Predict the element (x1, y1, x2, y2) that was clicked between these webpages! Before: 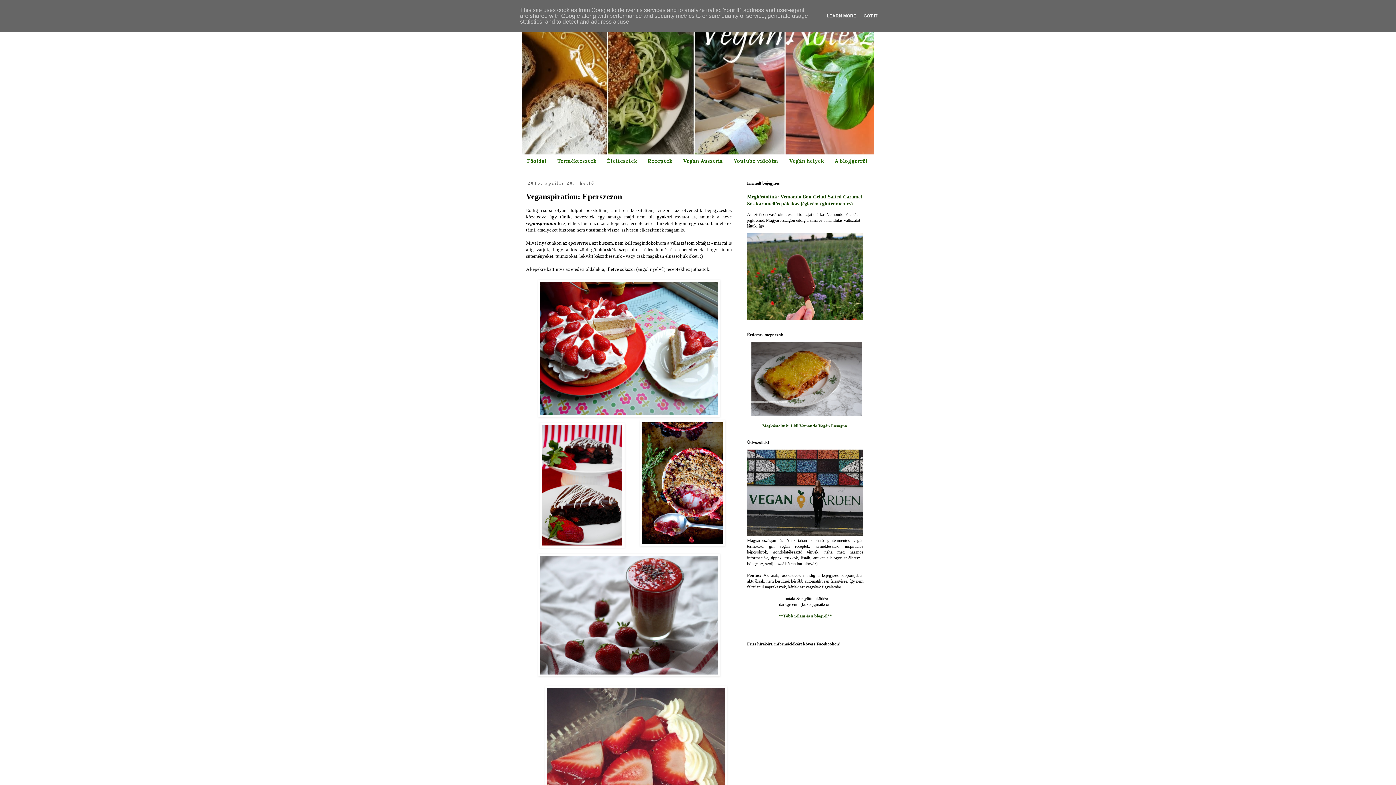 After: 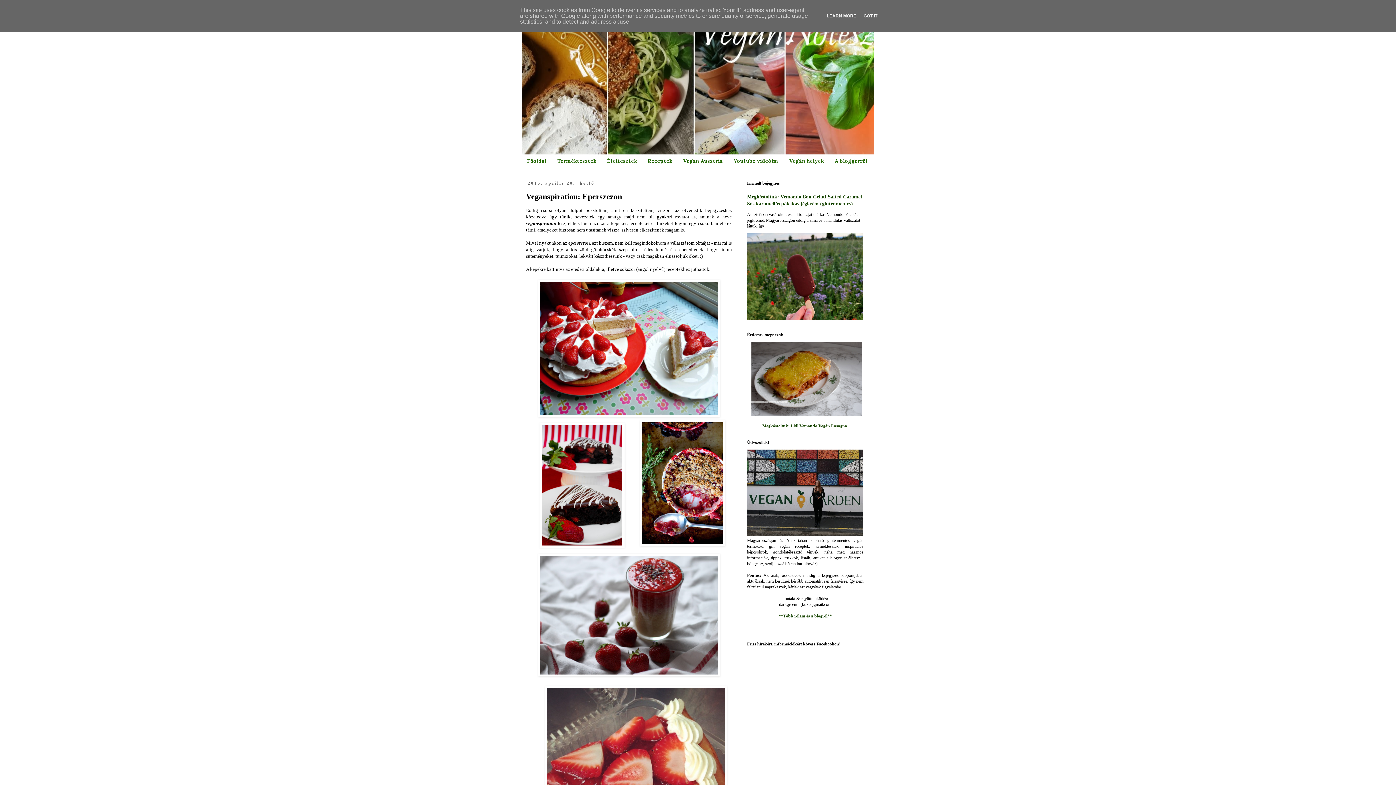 Action: bbox: (538, 672, 720, 677)